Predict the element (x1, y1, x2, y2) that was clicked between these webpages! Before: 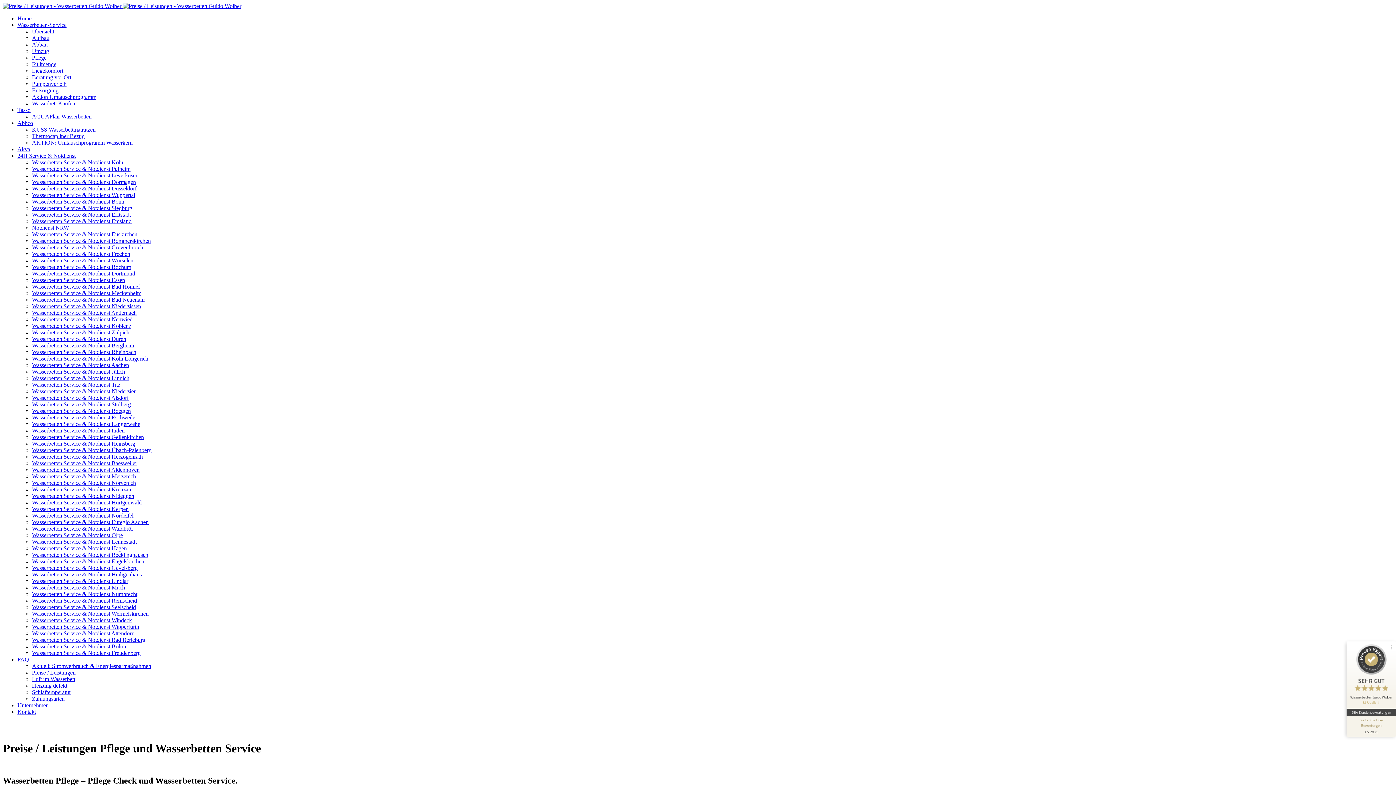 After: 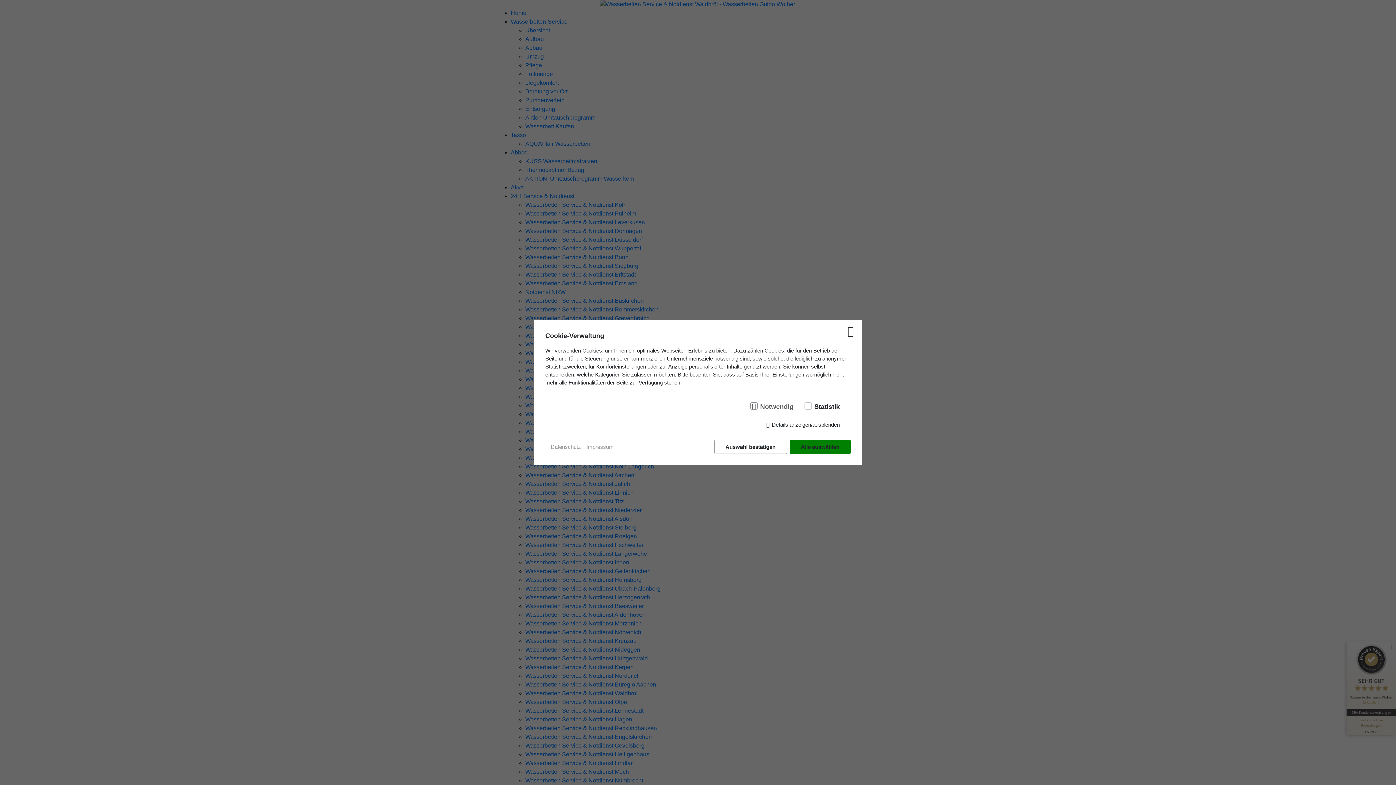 Action: label: Wasserbetten Service & Notdienst Waldbröl bbox: (32, 525, 132, 532)